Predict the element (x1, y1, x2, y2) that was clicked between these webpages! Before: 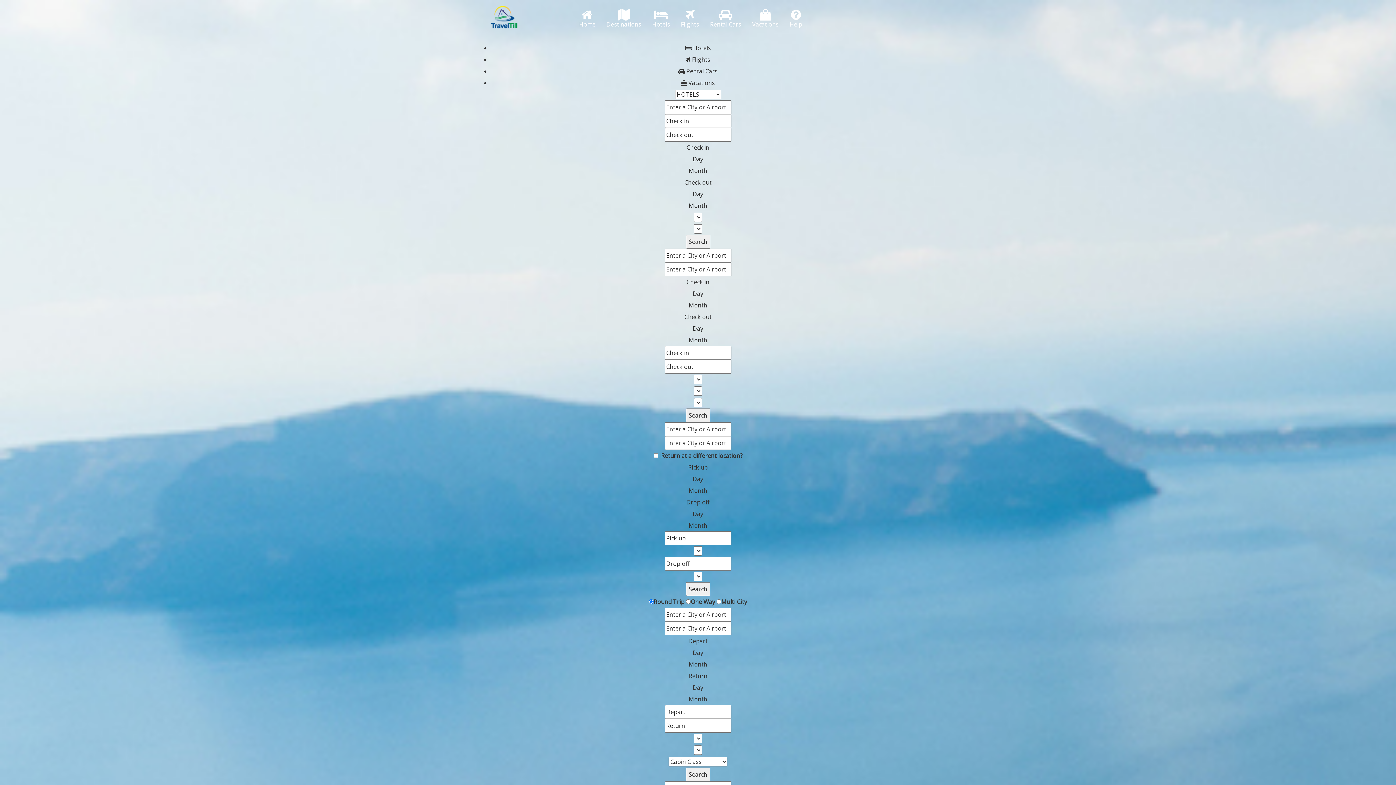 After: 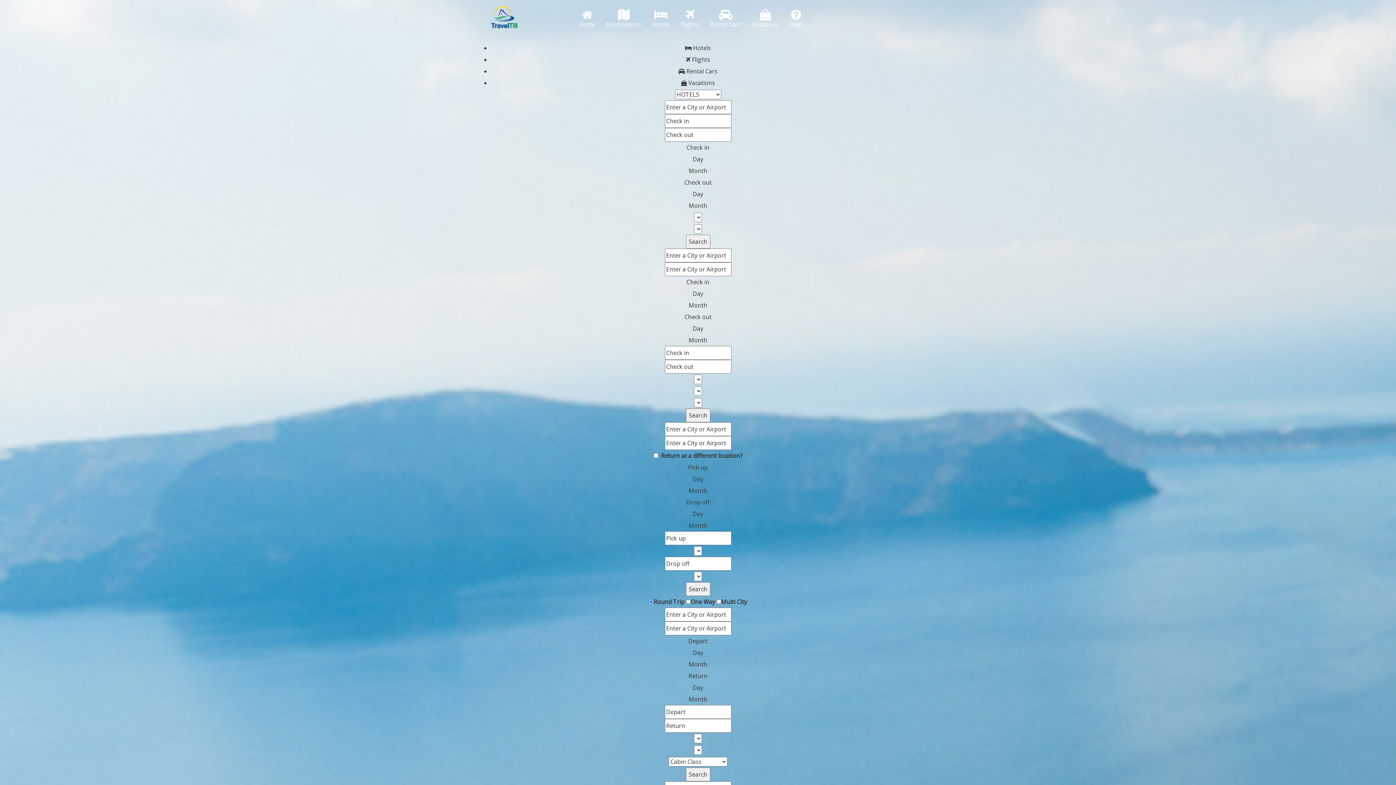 Action: label: Search bbox: (686, 582, 710, 596)